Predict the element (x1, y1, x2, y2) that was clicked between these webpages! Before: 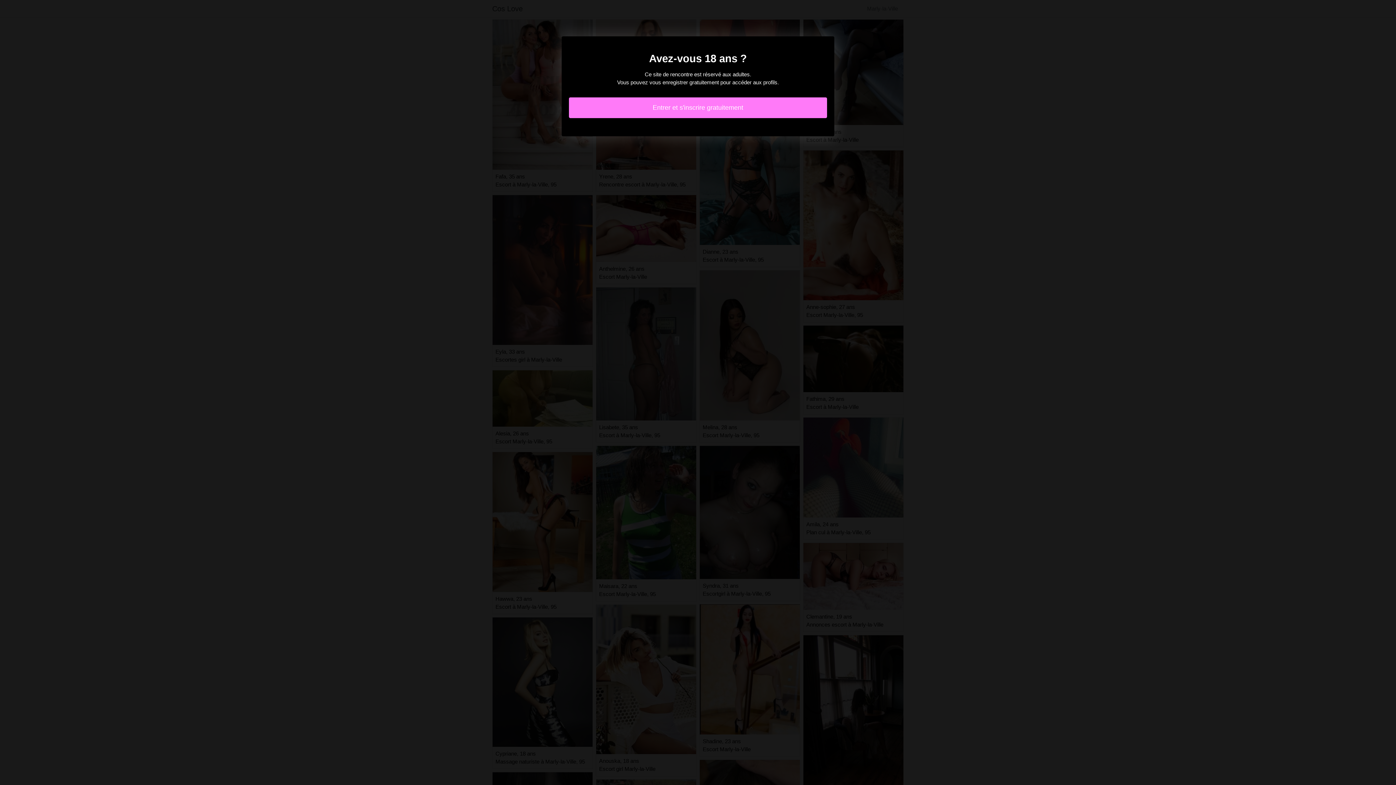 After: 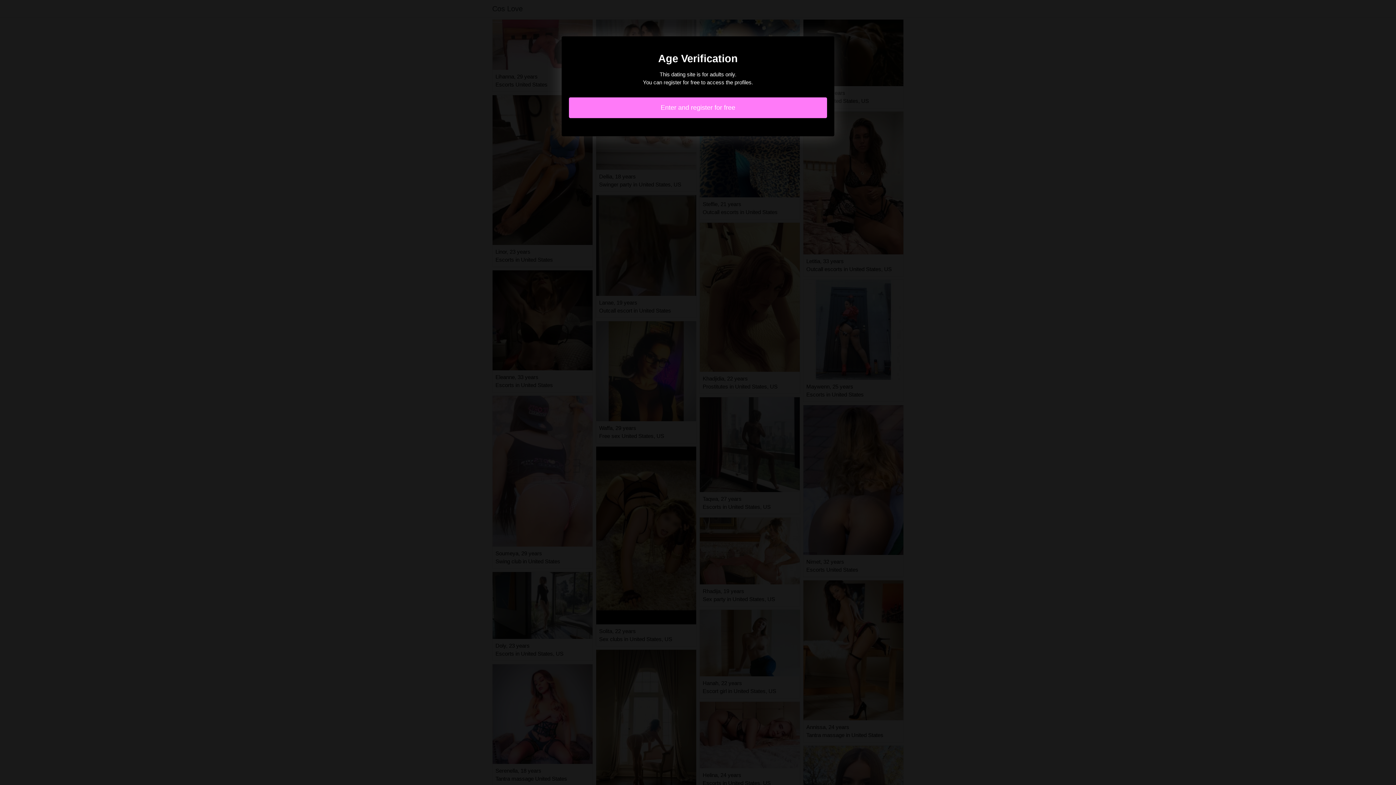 Action: label: Entrer et s'inscrire gratuitement bbox: (569, 97, 827, 118)